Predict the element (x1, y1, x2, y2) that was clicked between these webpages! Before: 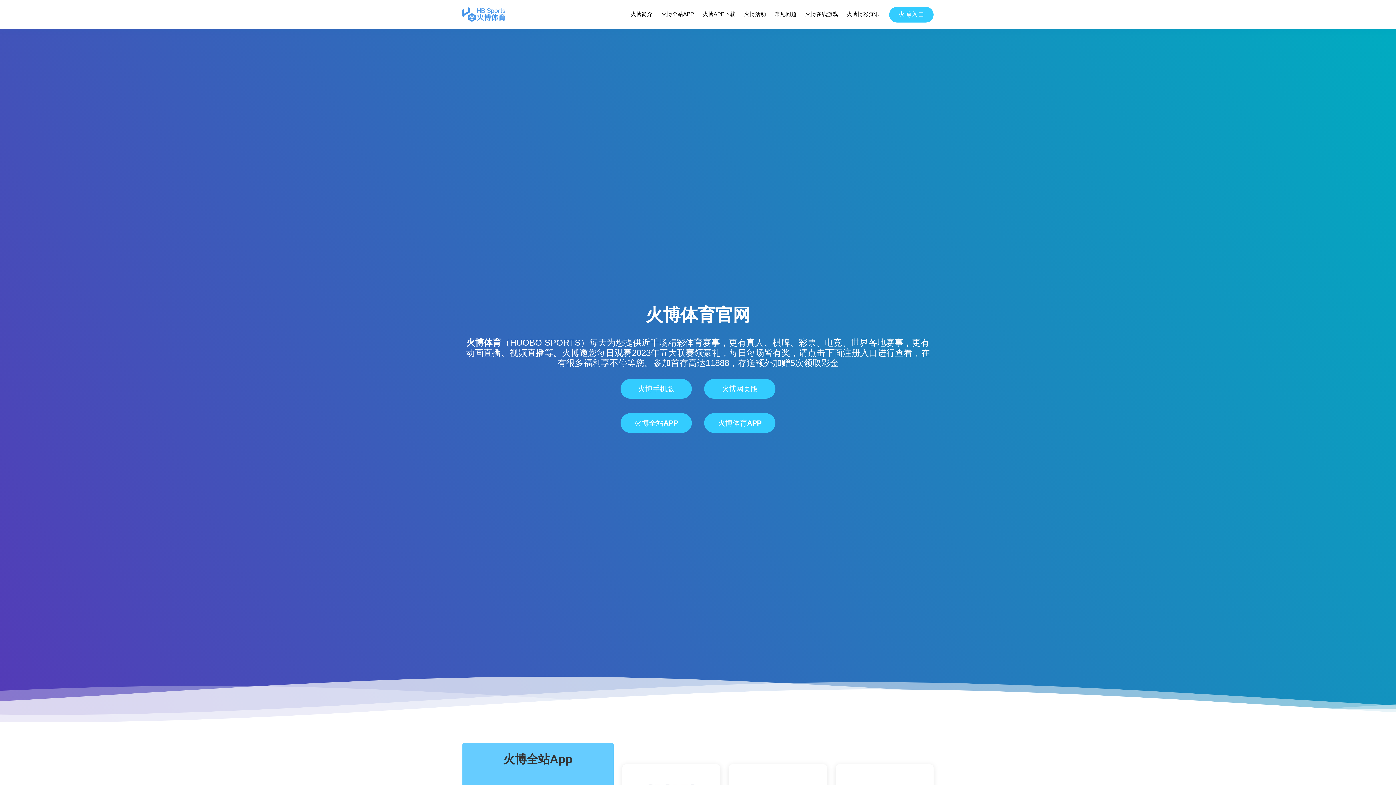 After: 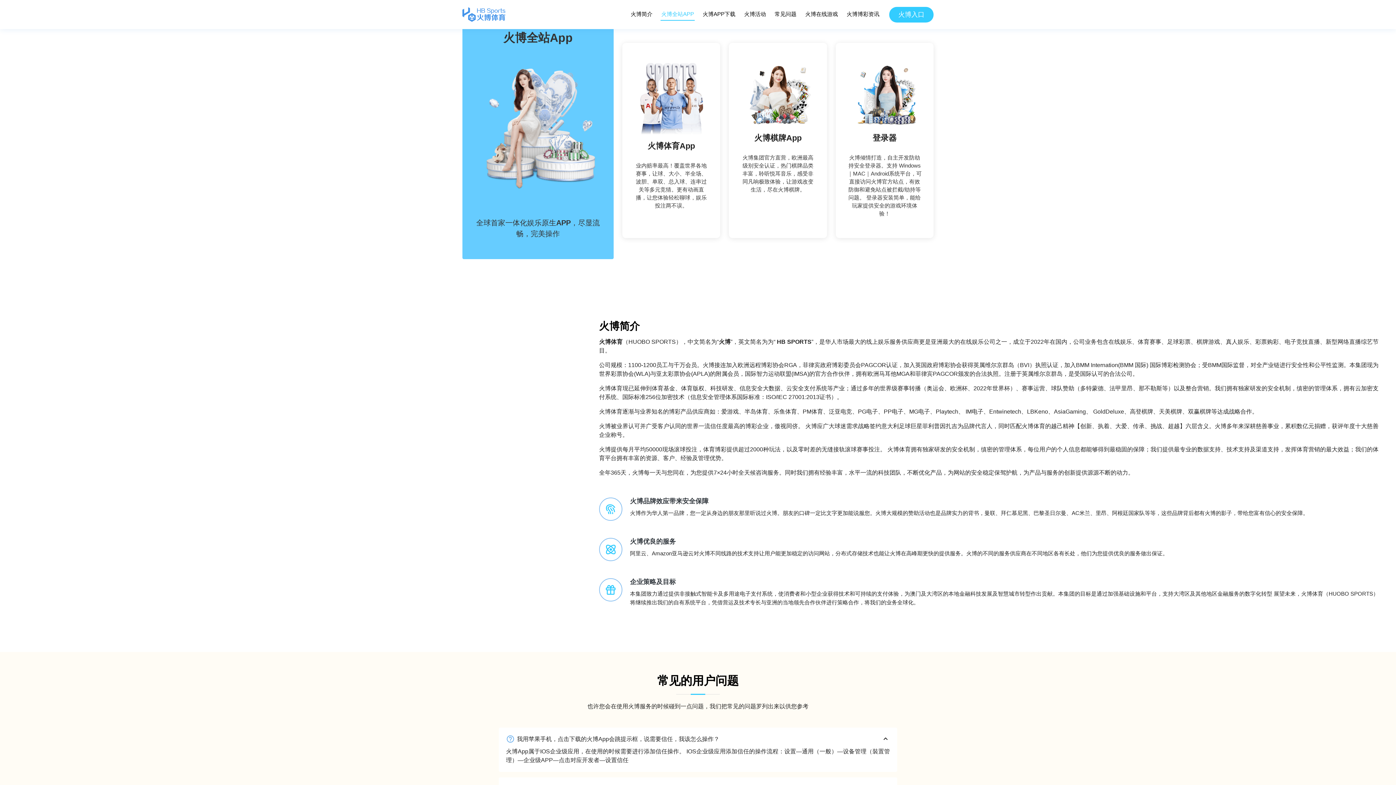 Action: label: 火博全站APP bbox: (660, 8, 694, 20)